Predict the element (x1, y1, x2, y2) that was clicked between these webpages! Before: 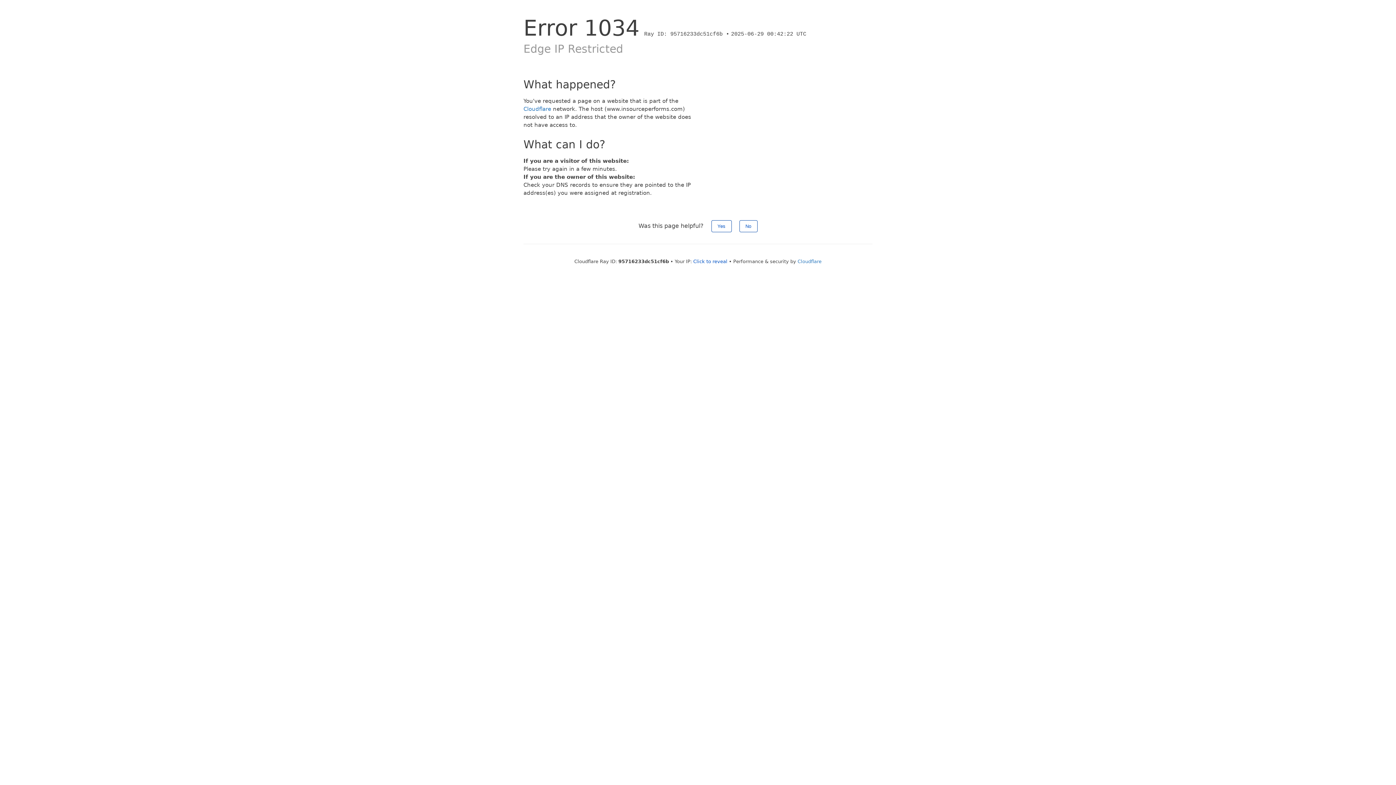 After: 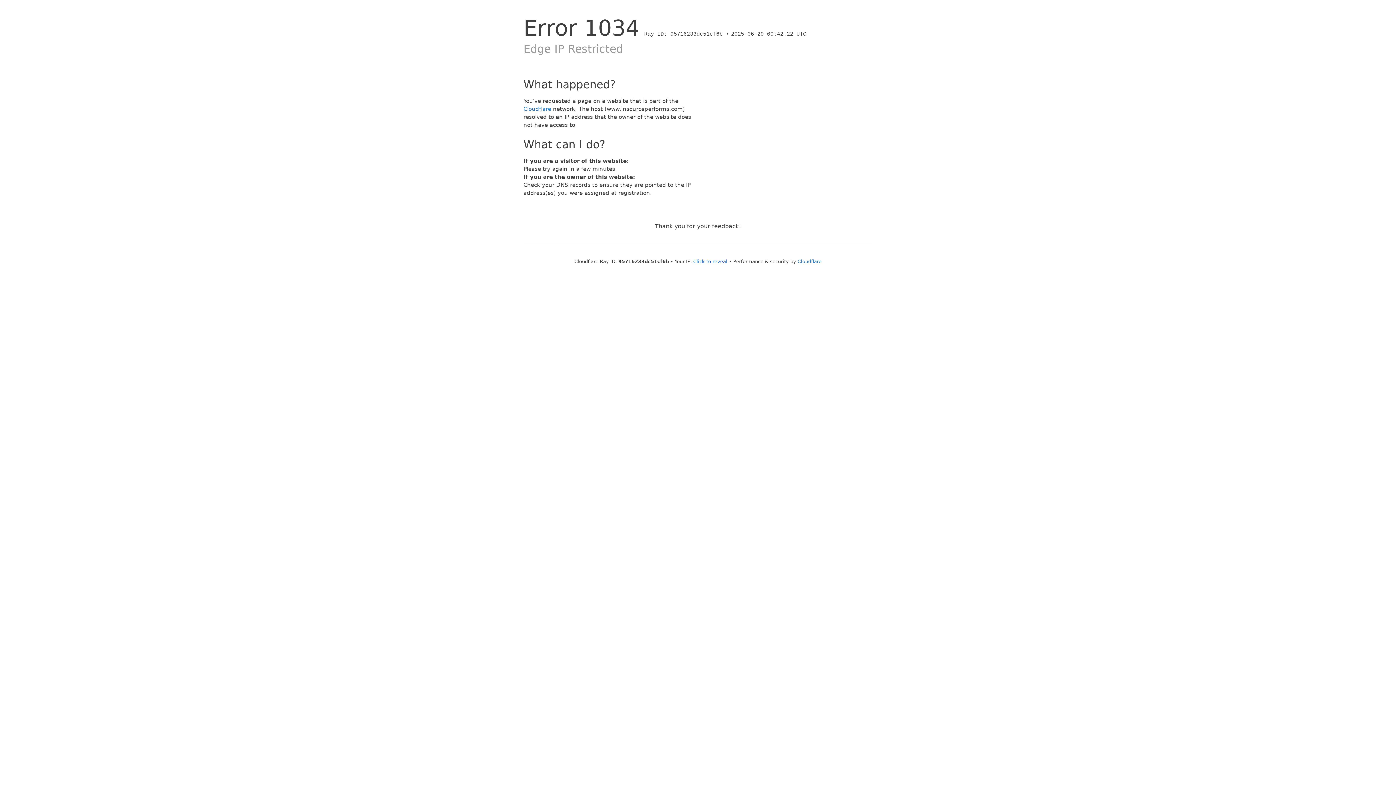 Action: bbox: (739, 220, 757, 232) label: No